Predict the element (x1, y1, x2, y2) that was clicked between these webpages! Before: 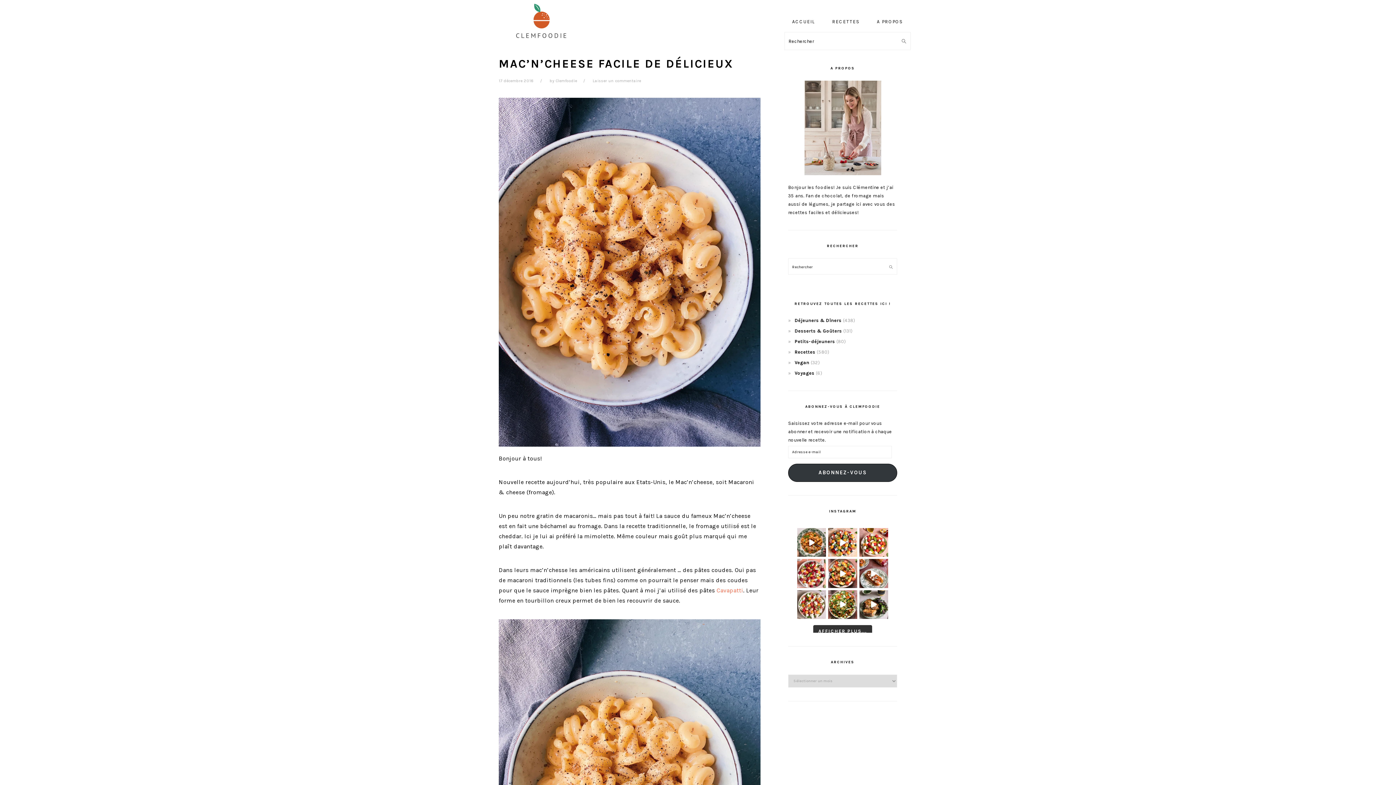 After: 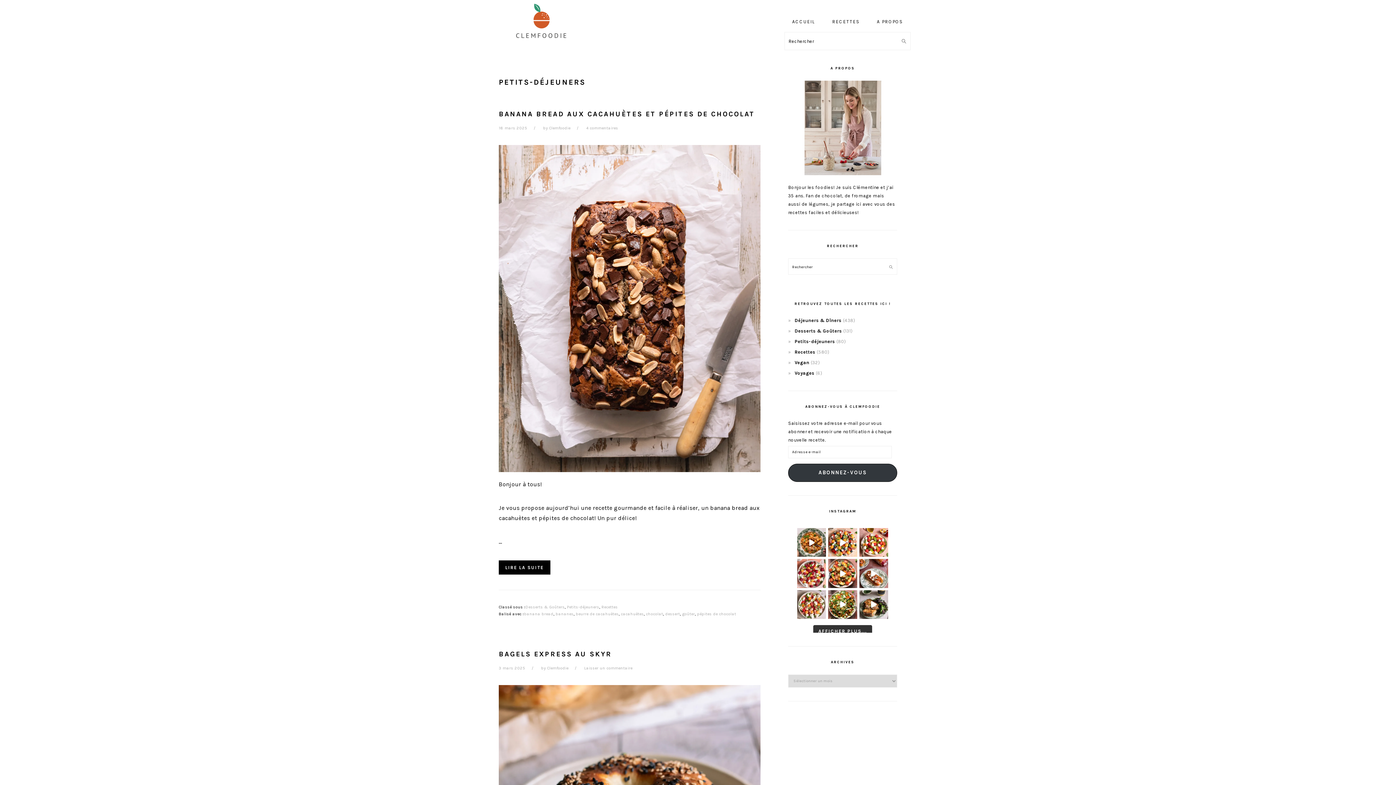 Action: label: Petits-déjeuners bbox: (794, 338, 835, 344)